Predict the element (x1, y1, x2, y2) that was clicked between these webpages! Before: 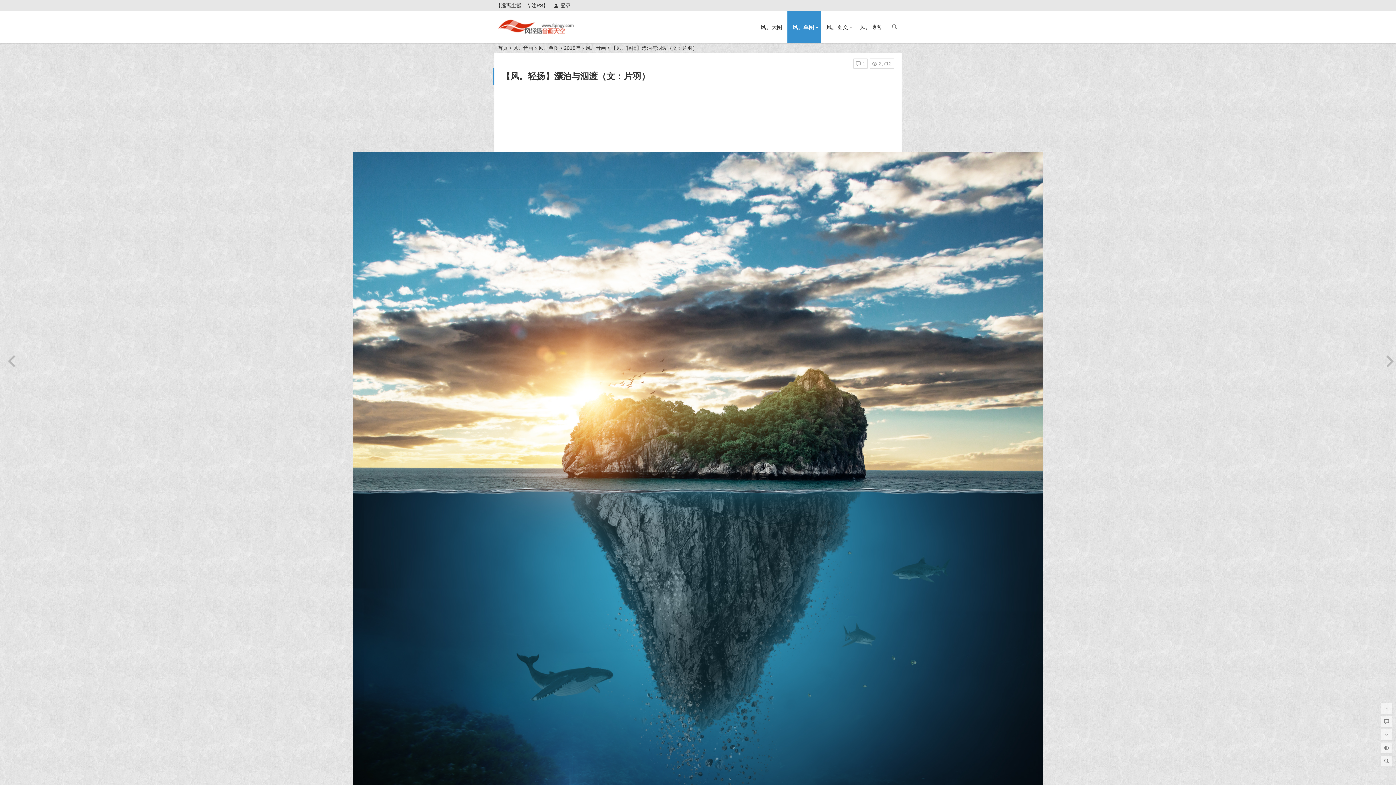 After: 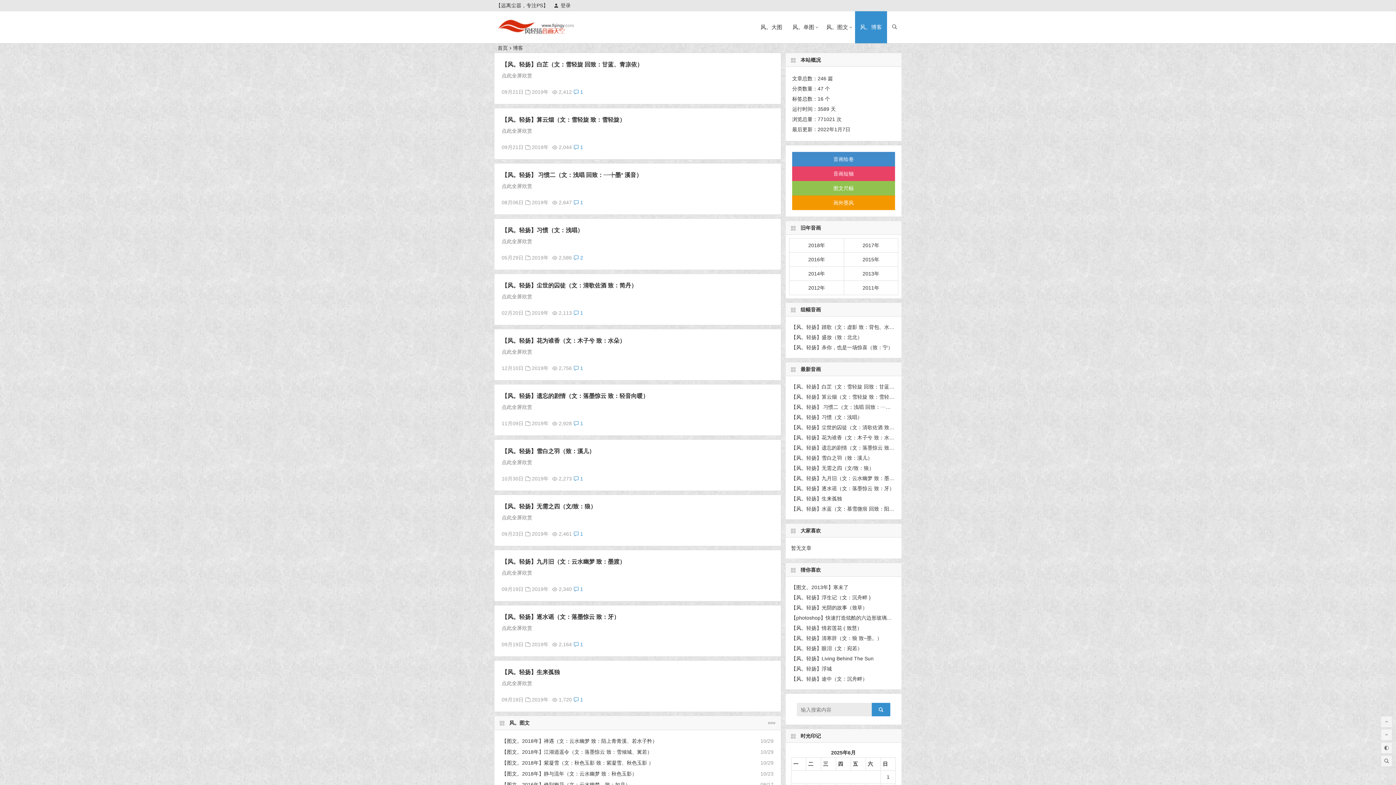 Action: bbox: (855, 11, 887, 43) label: 风。博客